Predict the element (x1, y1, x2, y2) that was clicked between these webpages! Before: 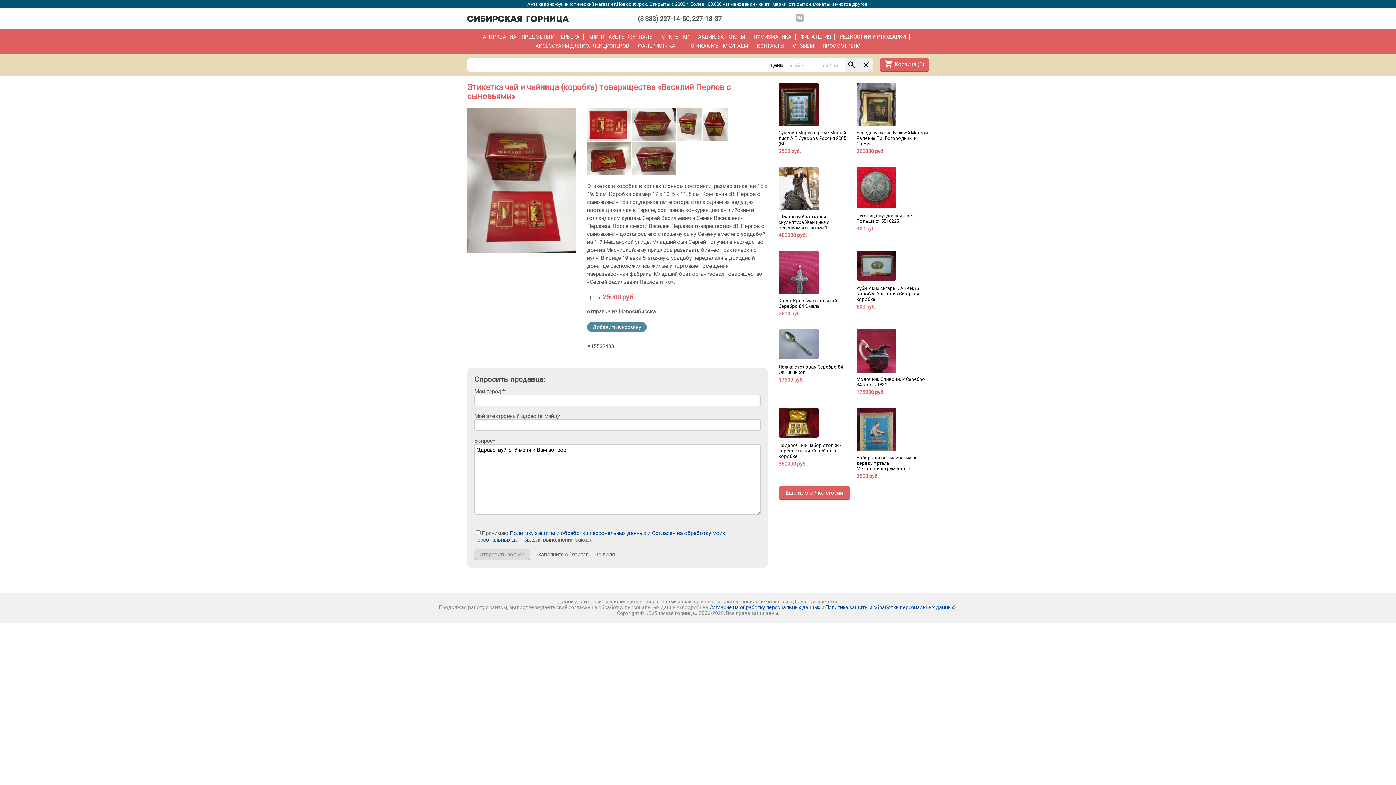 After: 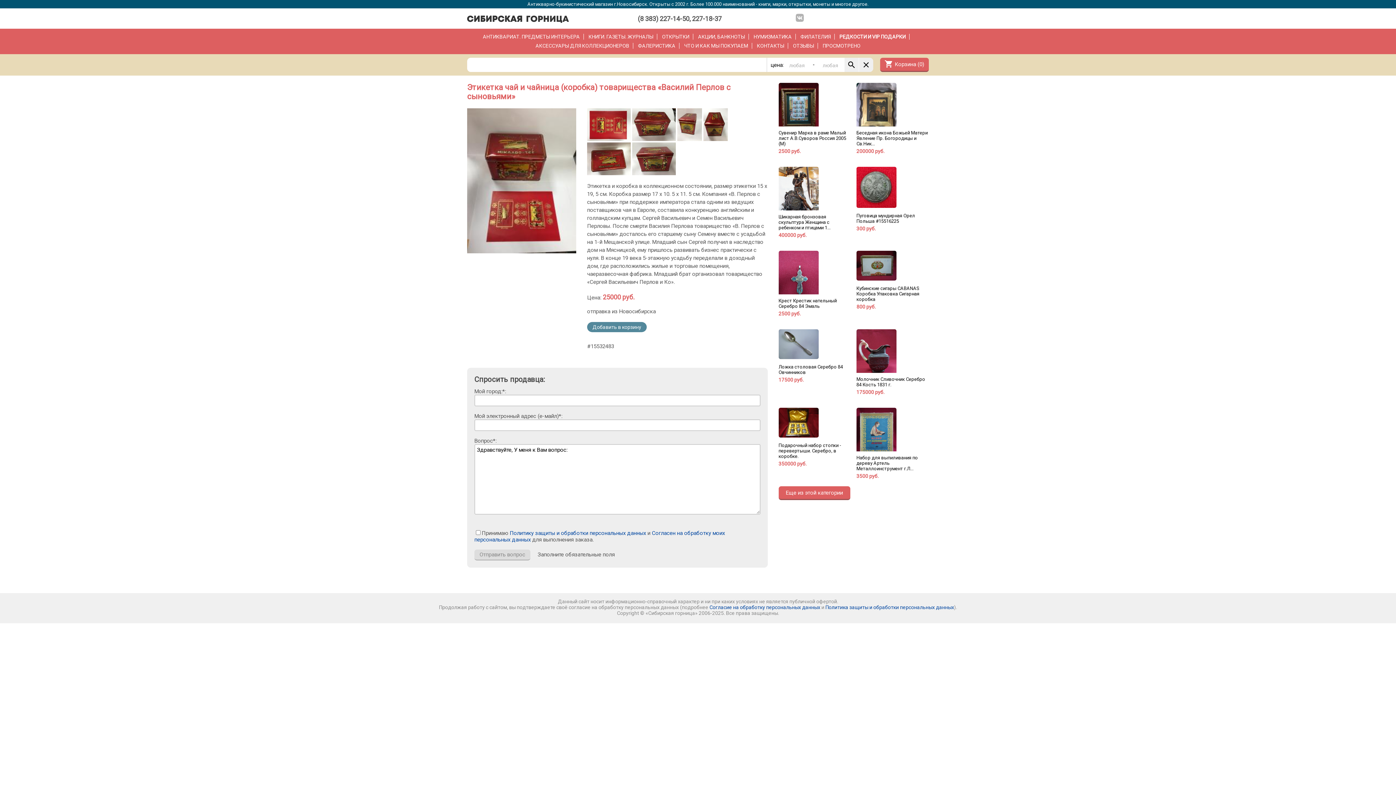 Action: label: Кубинские сигары CABANAS Коробка Упаковка Сигарная коробка
800 руб. bbox: (856, 250, 929, 309)